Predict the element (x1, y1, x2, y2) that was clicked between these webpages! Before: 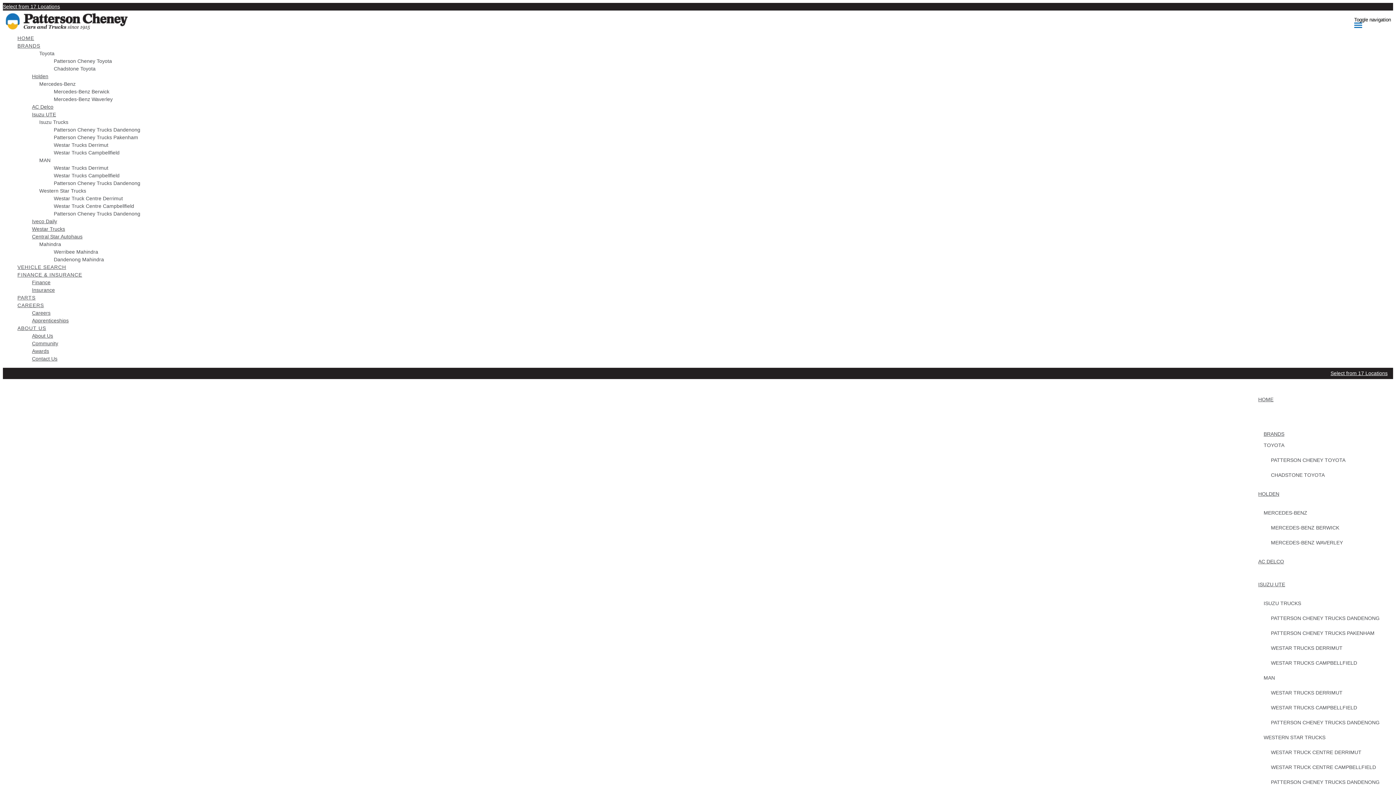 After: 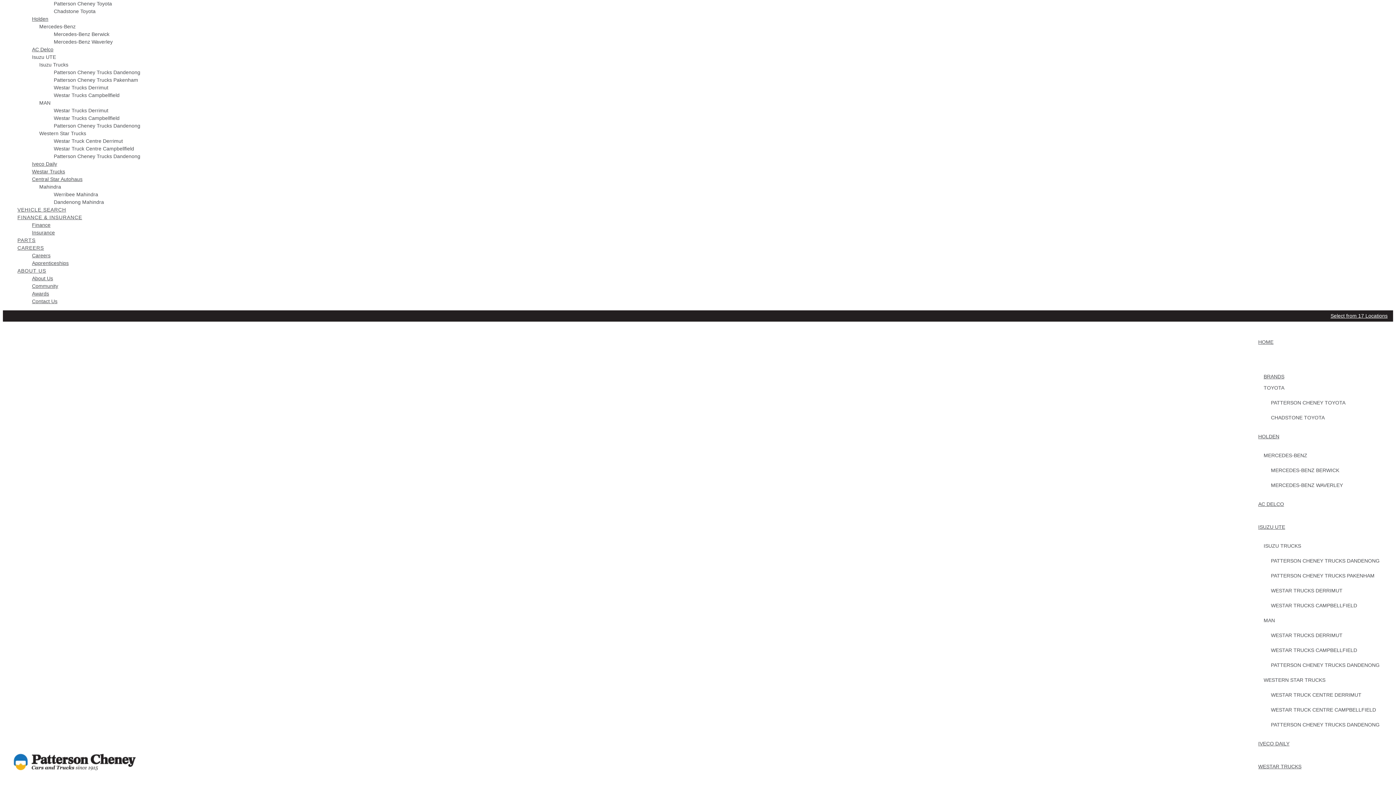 Action: bbox: (32, 49, 1393, 57) label: Toyota